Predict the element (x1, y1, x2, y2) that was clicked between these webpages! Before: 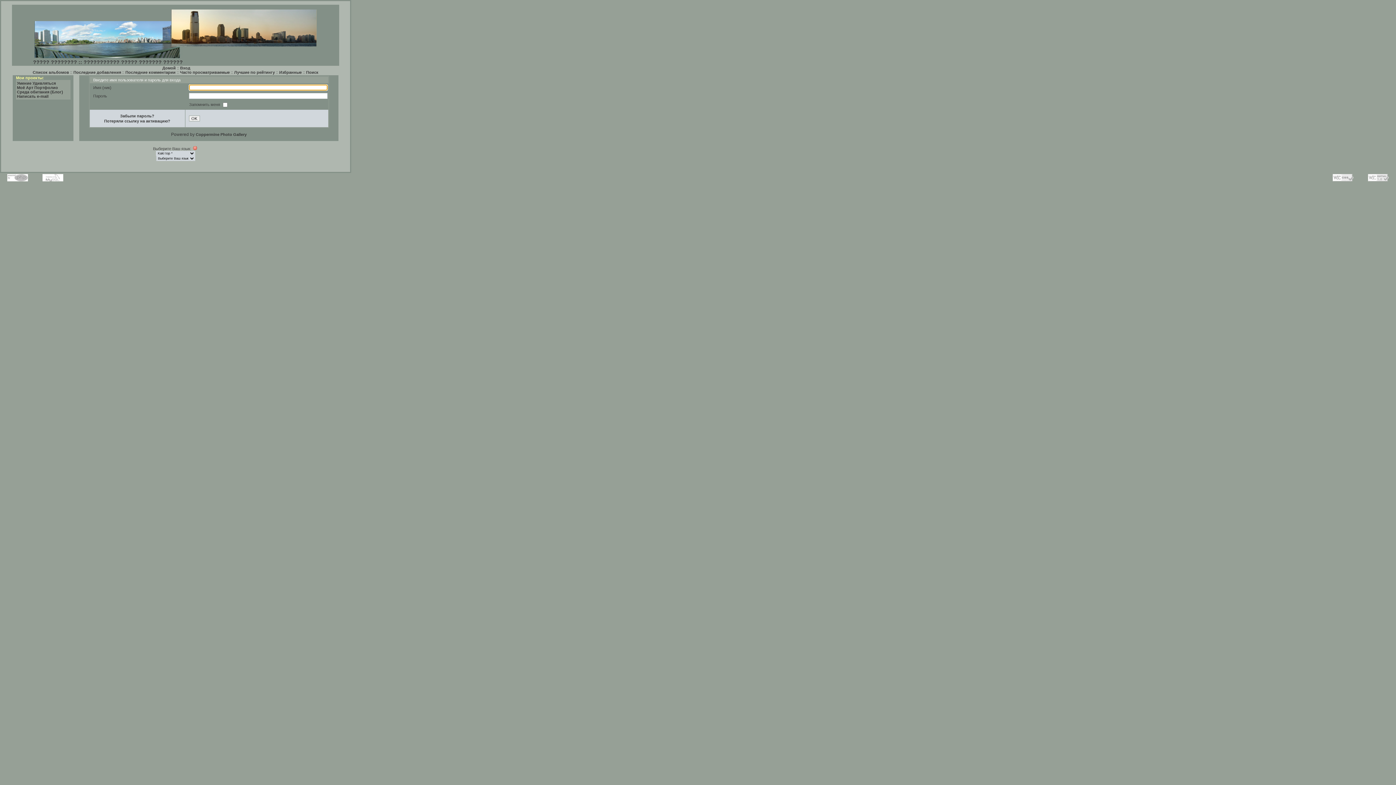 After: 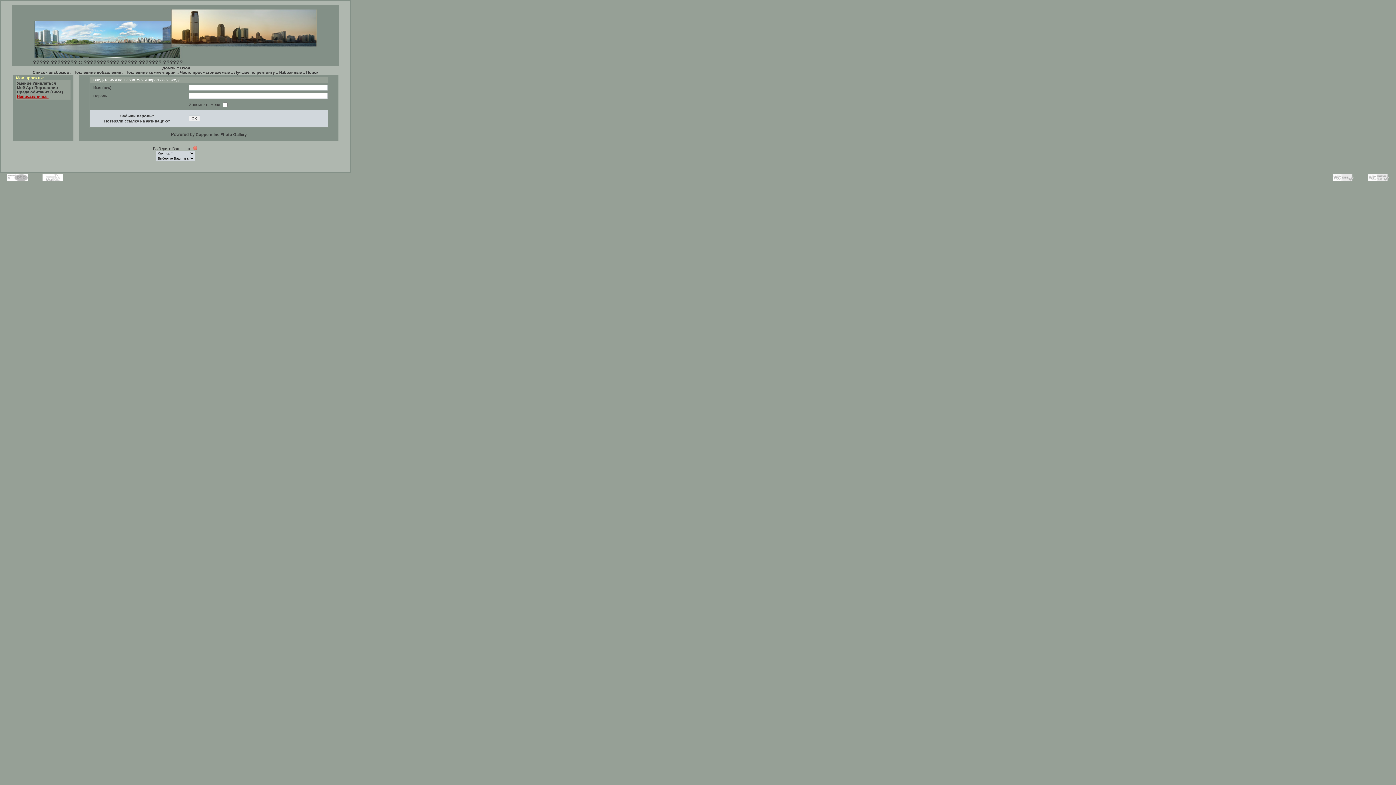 Action: label: Написать e-mail bbox: (16, 94, 48, 98)